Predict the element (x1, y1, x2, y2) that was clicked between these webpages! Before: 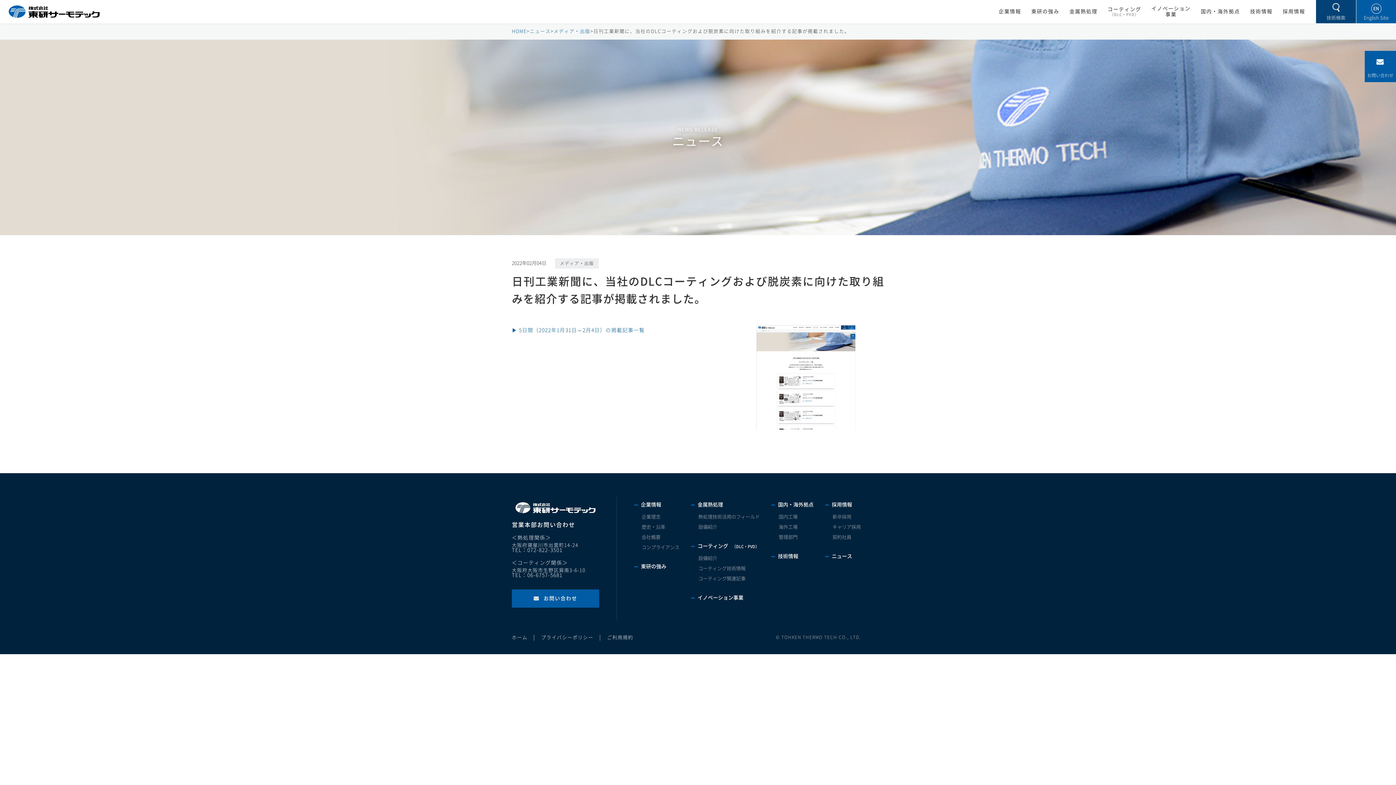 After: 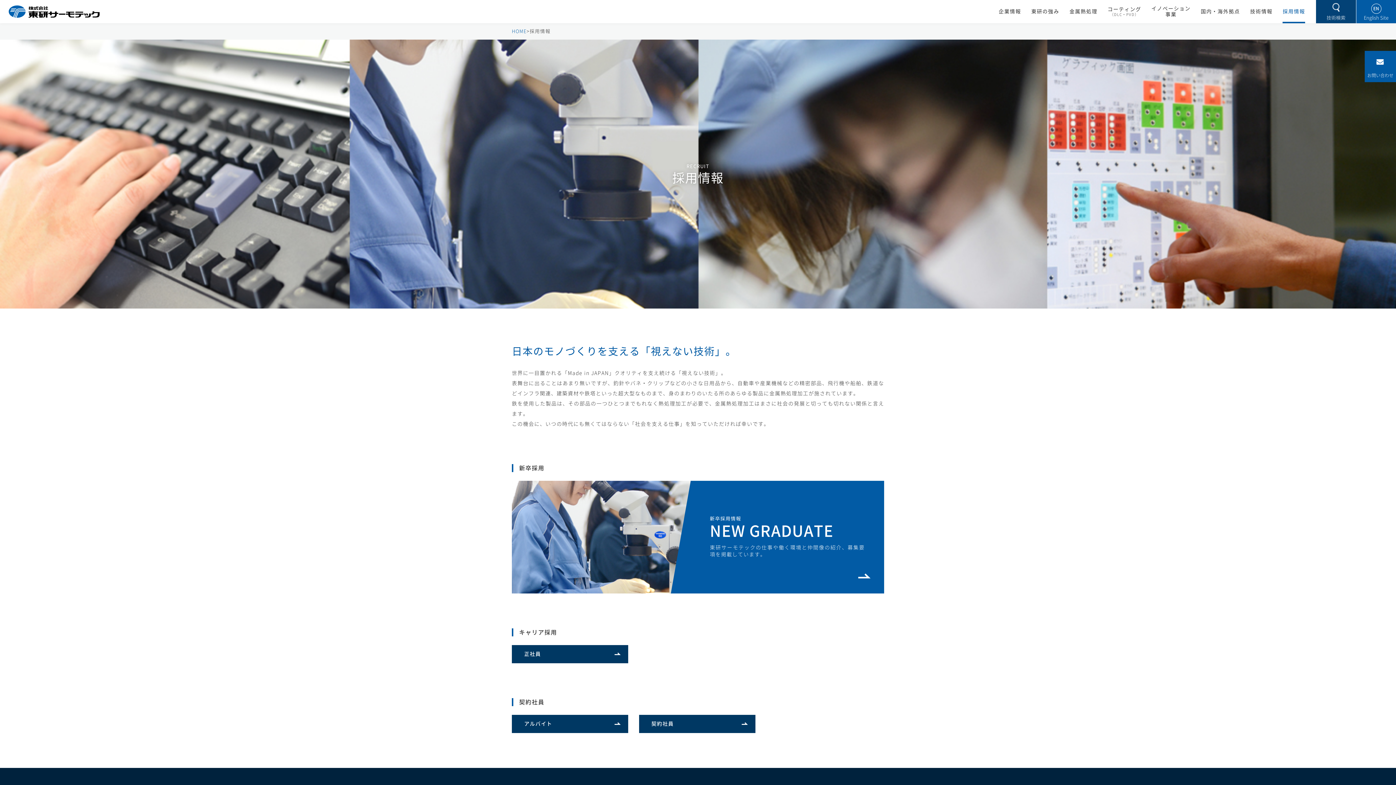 Action: label: 採用情報 bbox: (825, 502, 861, 507)